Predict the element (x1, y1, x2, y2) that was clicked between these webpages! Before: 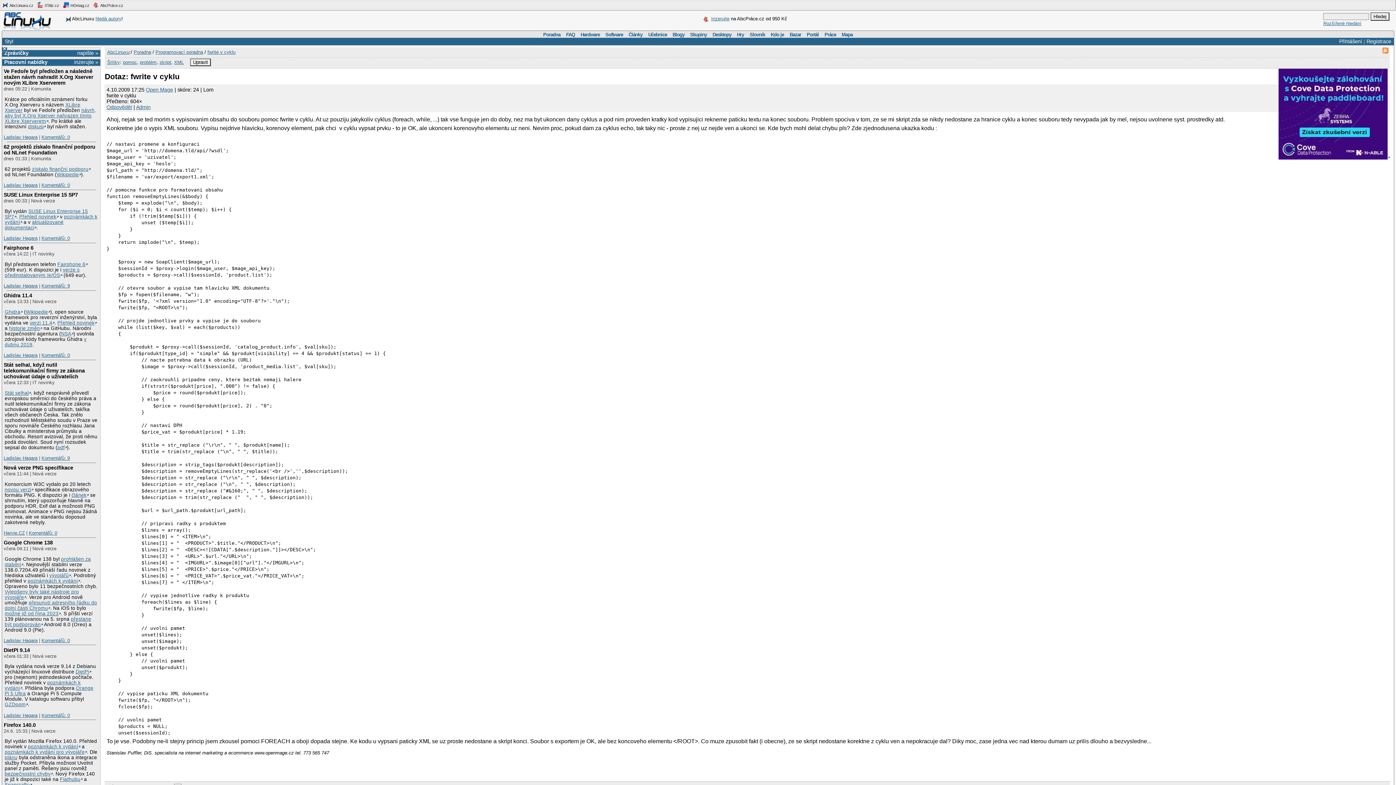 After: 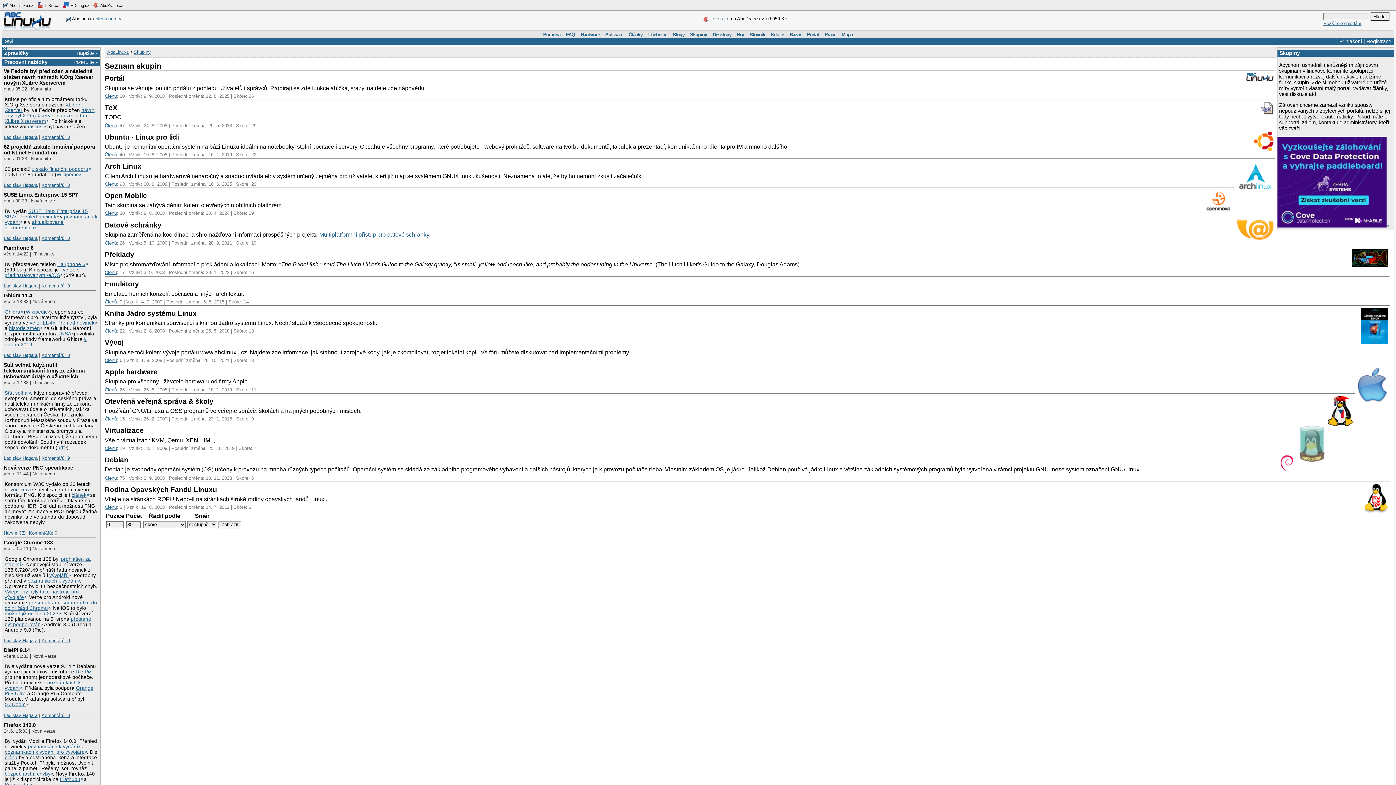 Action: bbox: (687, 30, 710, 38) label: Skupiny